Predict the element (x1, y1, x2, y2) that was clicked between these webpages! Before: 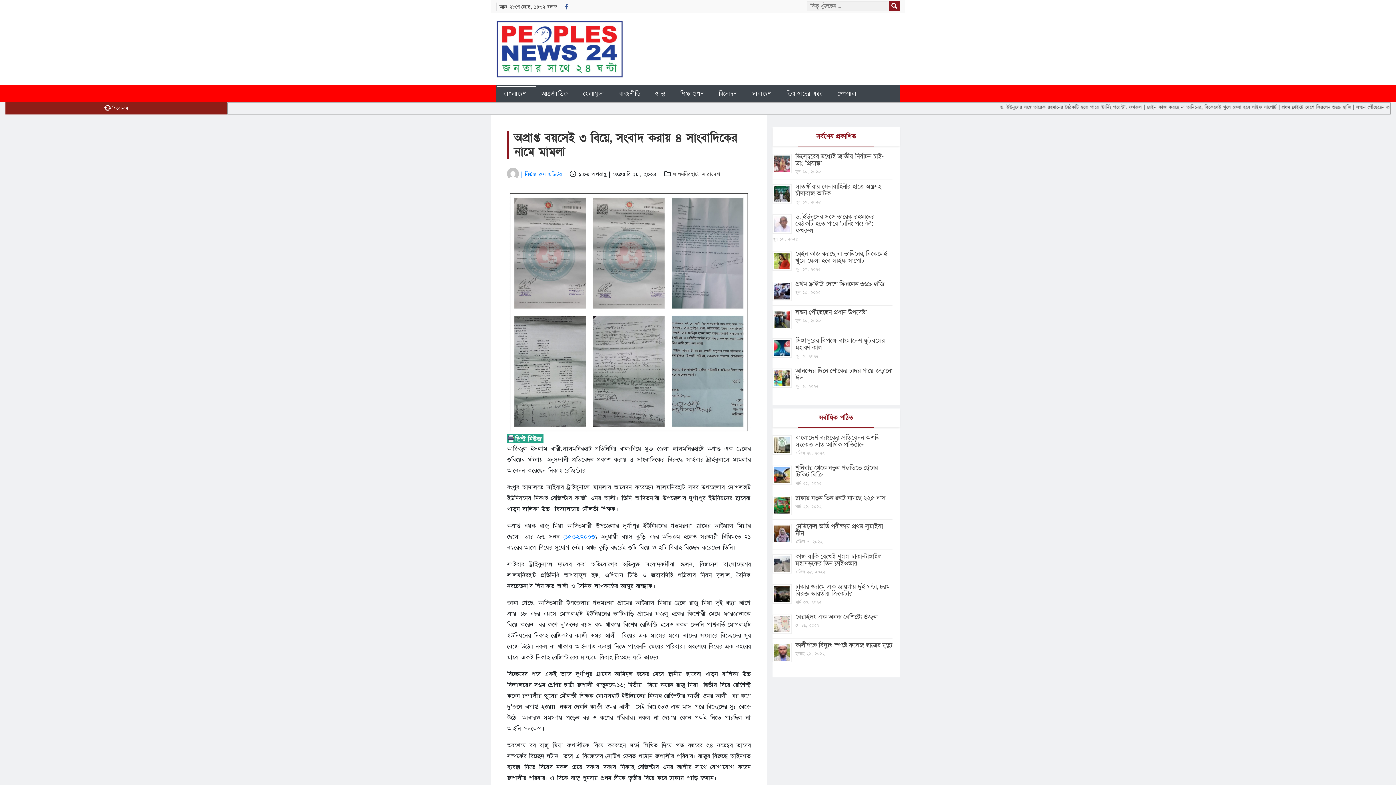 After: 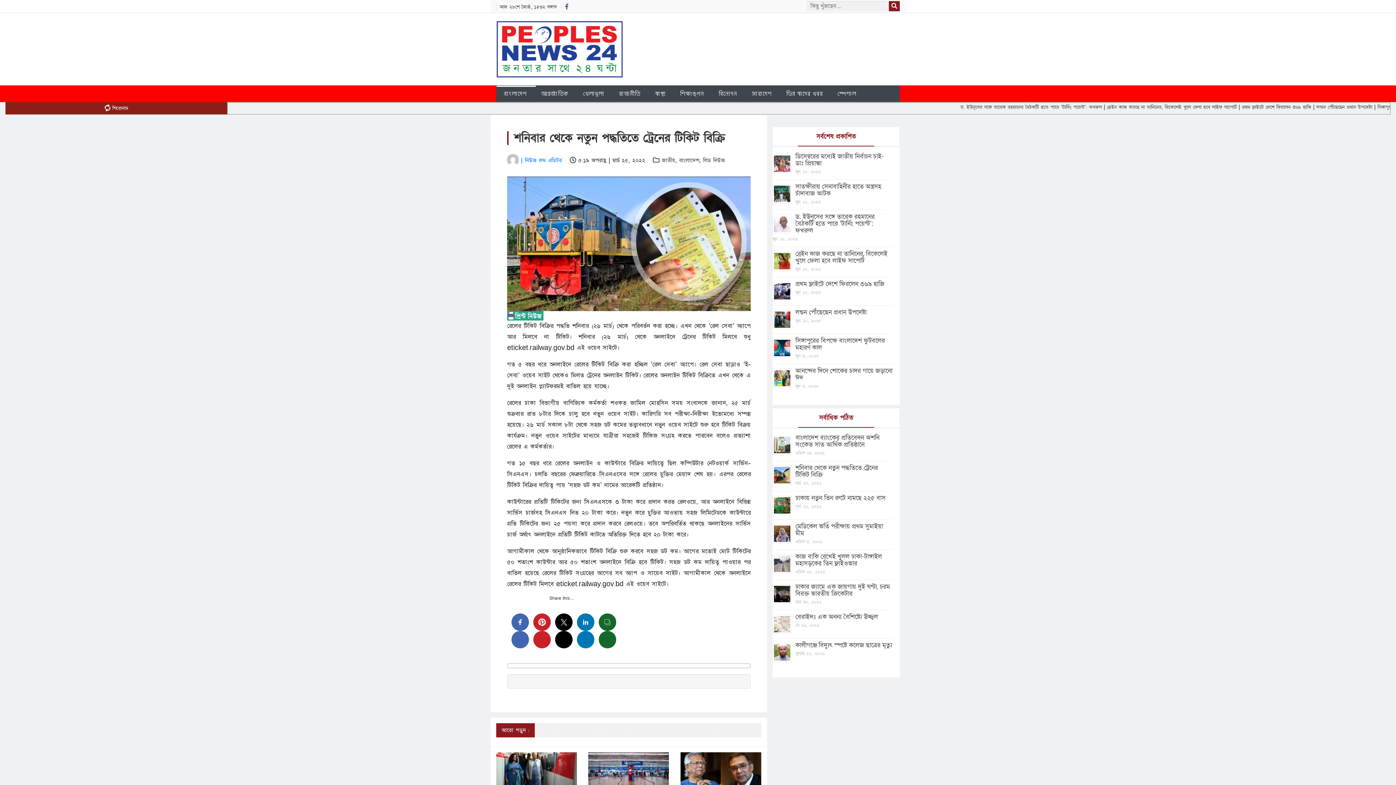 Action: bbox: (795, 463, 878, 479) label: শনিবার থেকে নতুন পদ্ধতিতে ট্রেনের টিকিট বিক্রি